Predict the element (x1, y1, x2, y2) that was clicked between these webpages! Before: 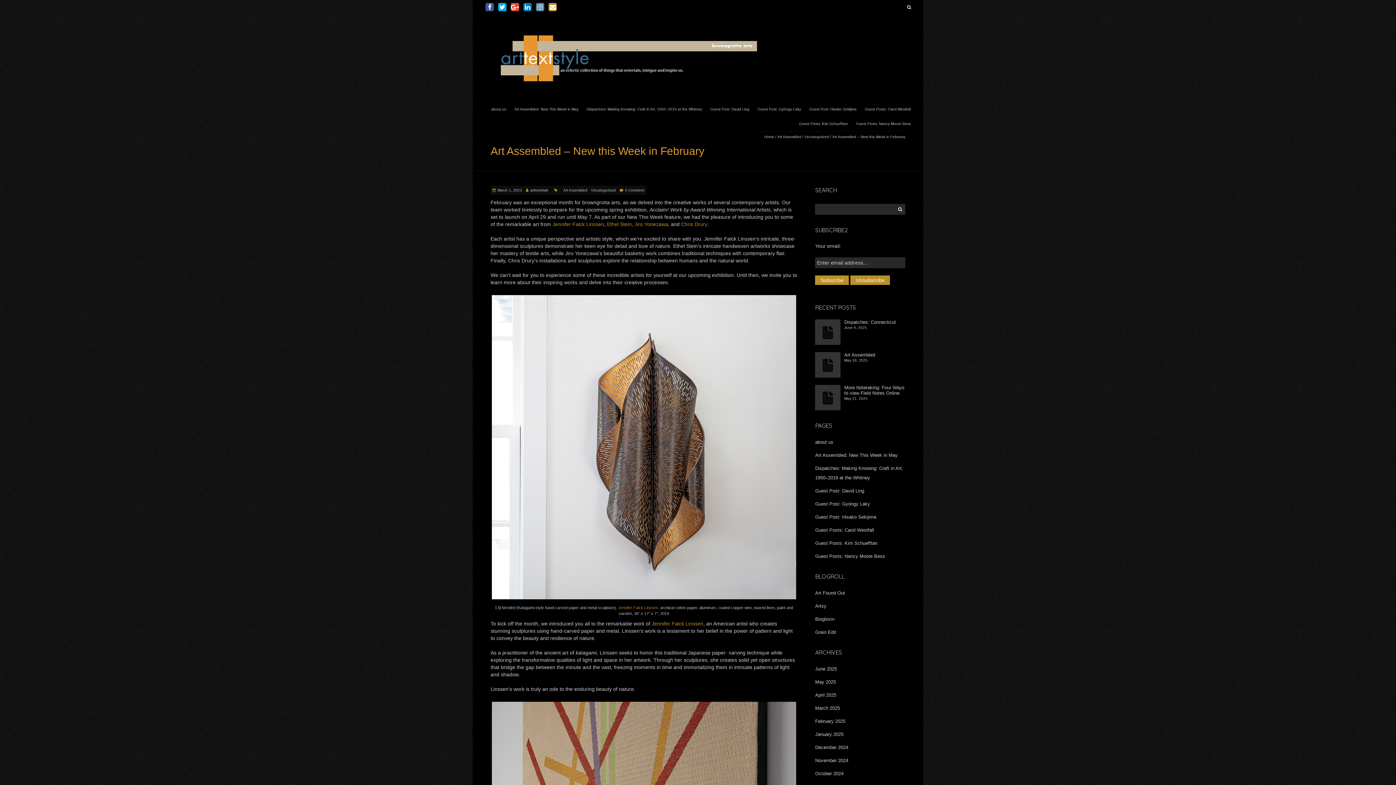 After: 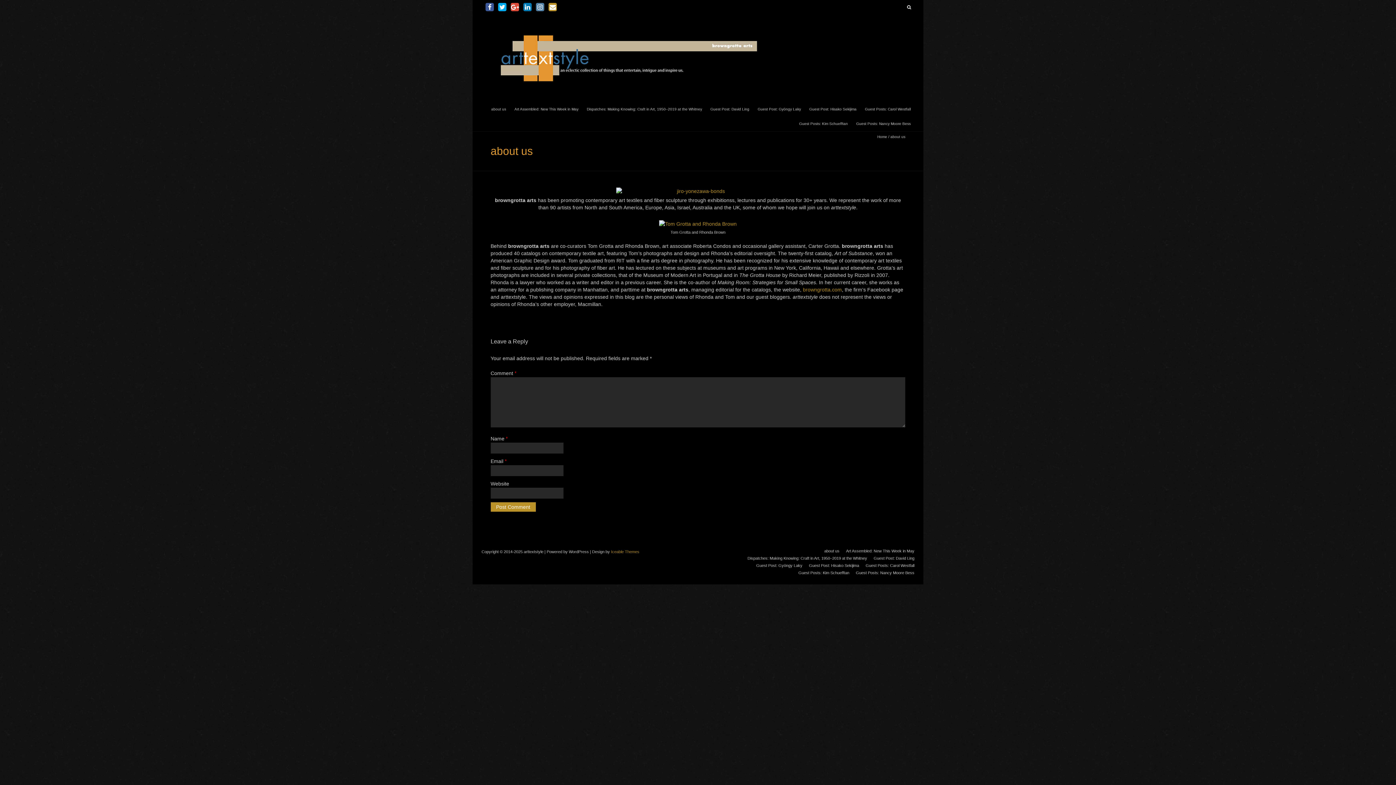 Action: label: about us bbox: (487, 102, 509, 115)